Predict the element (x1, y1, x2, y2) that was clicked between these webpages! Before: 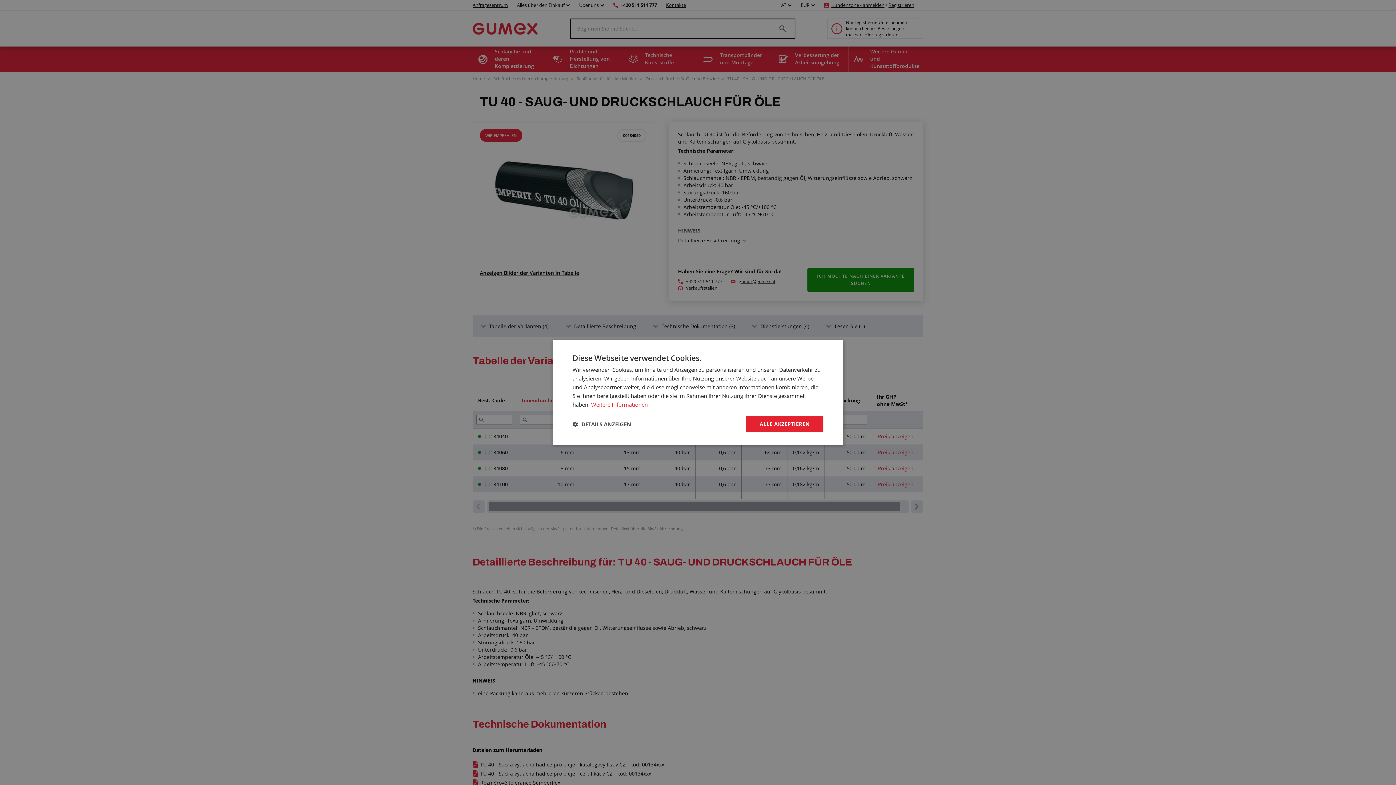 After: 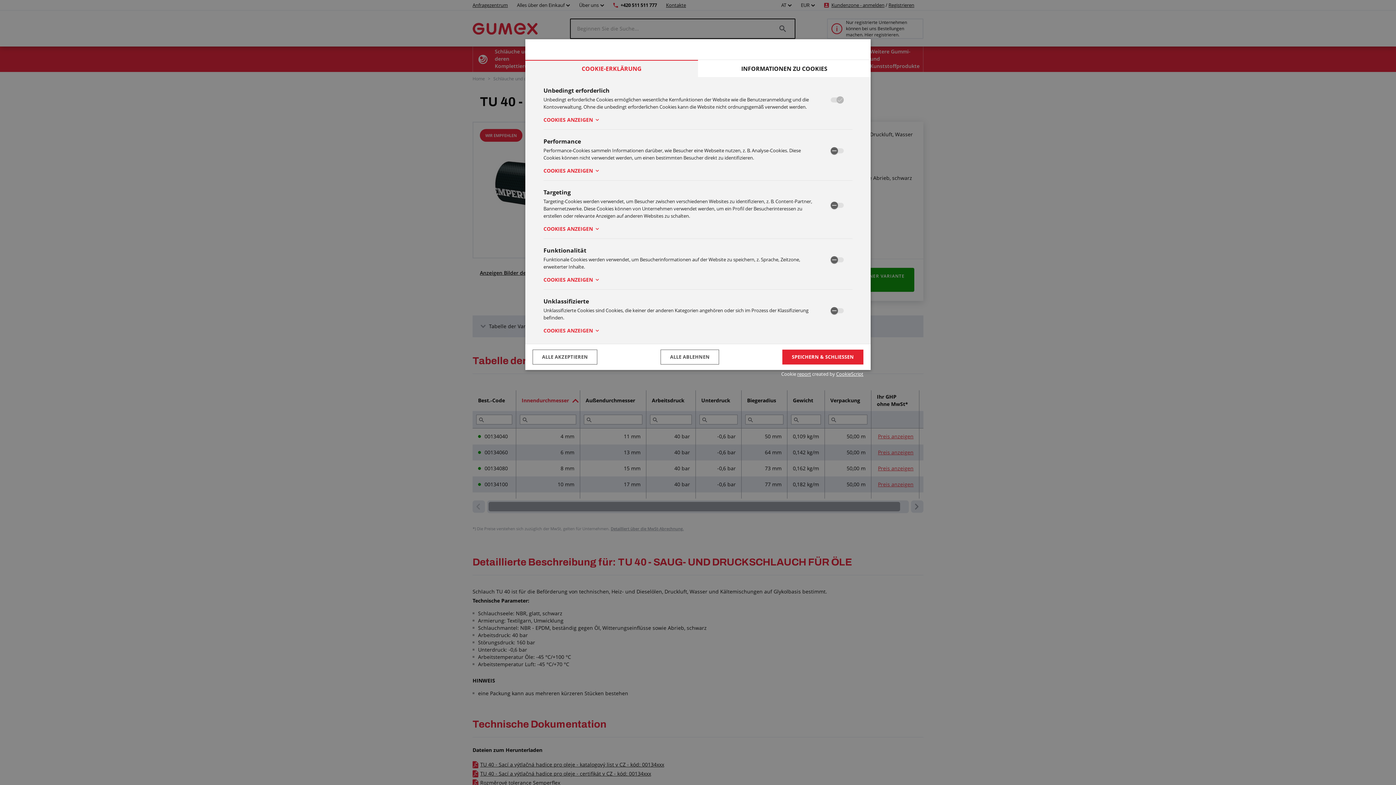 Action: label:  DETAILS ANZEIGEN bbox: (572, 421, 631, 427)